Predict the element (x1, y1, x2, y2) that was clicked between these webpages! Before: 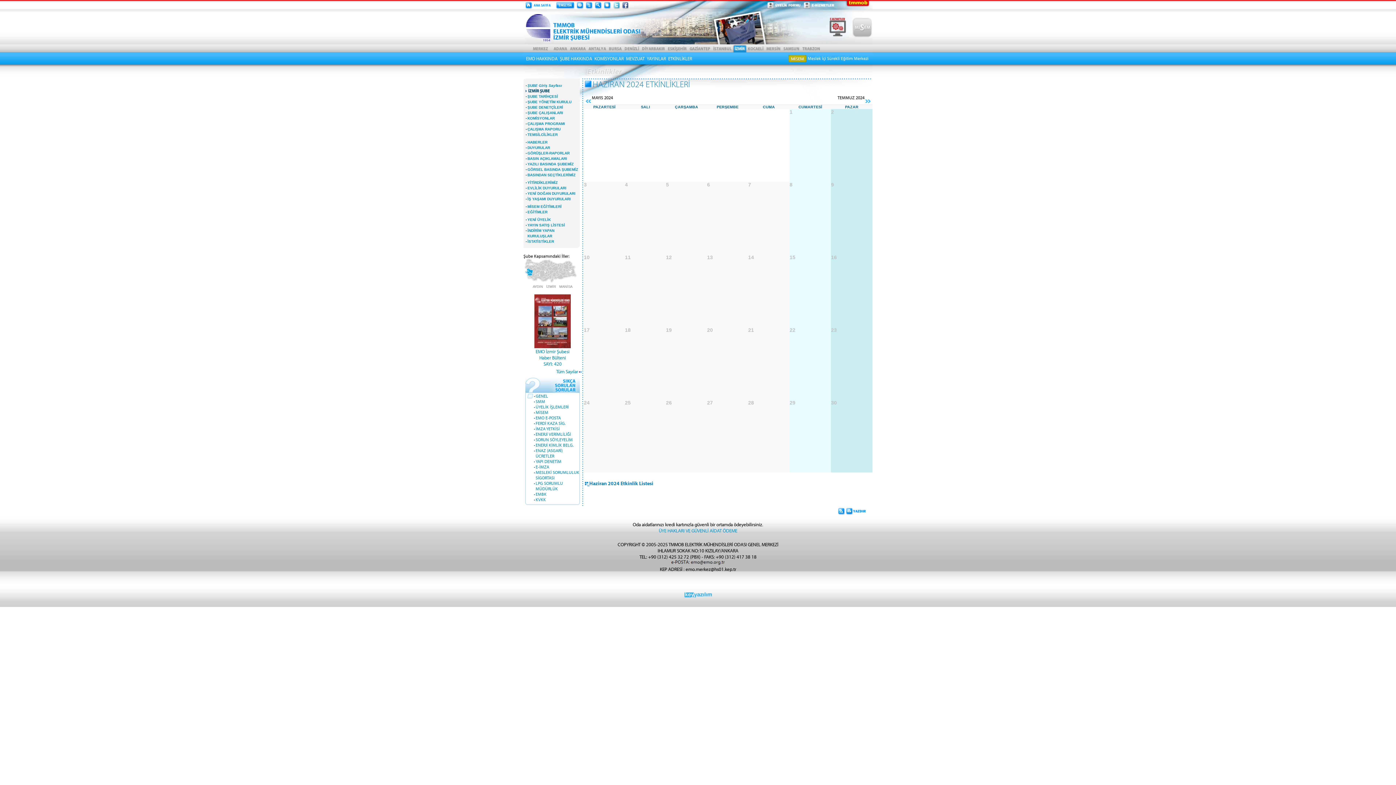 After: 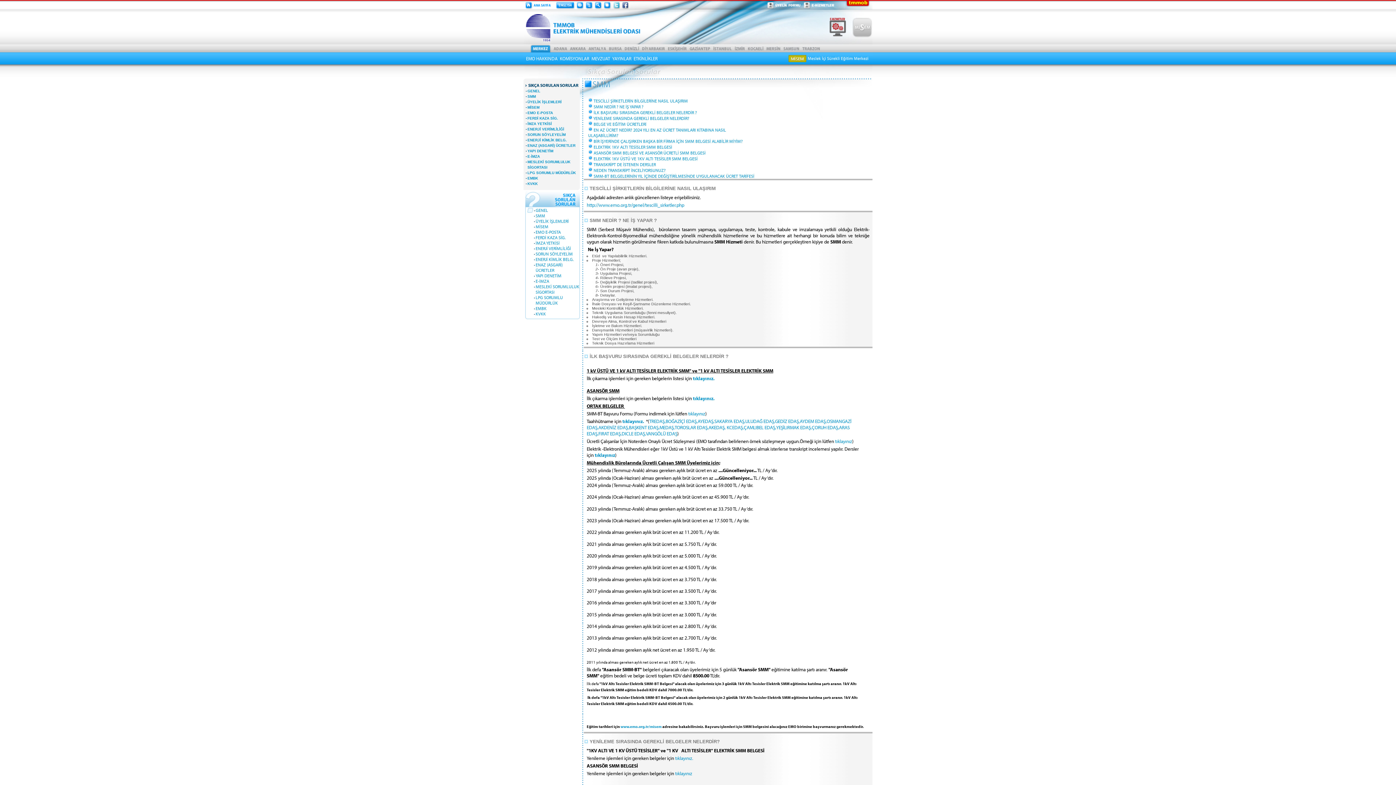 Action: label: SMM bbox: (535, 398, 545, 404)